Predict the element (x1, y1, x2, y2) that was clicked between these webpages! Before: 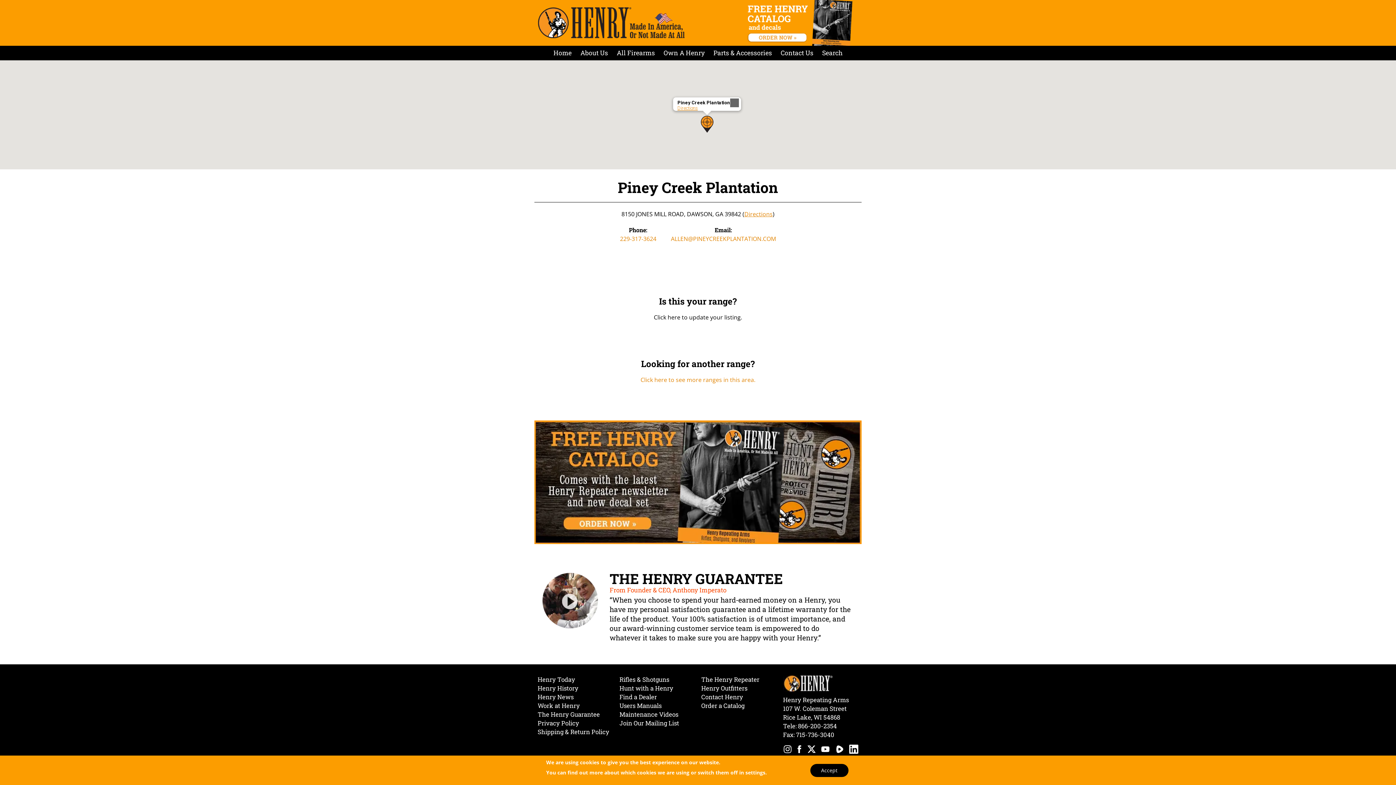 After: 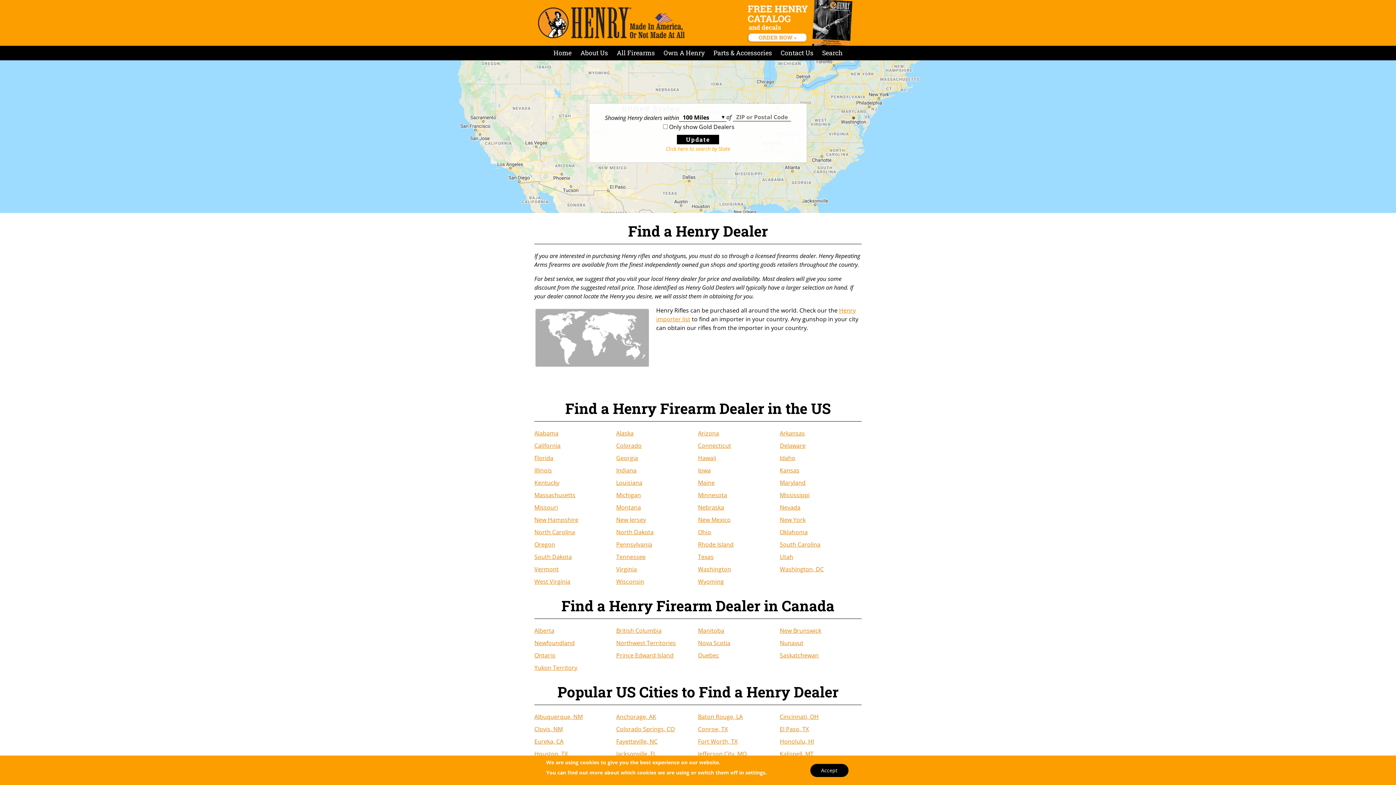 Action: bbox: (619, 693, 657, 701) label: Find a Dealer